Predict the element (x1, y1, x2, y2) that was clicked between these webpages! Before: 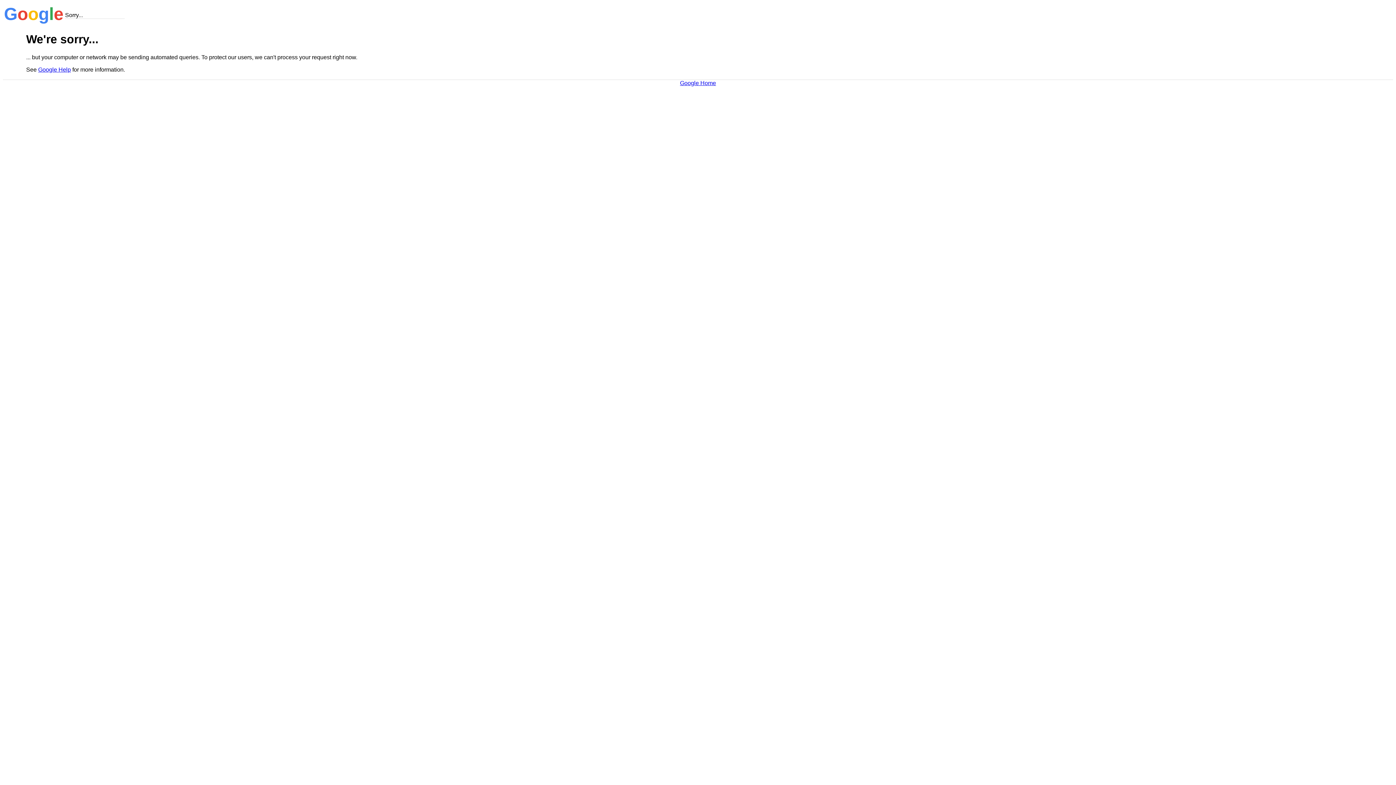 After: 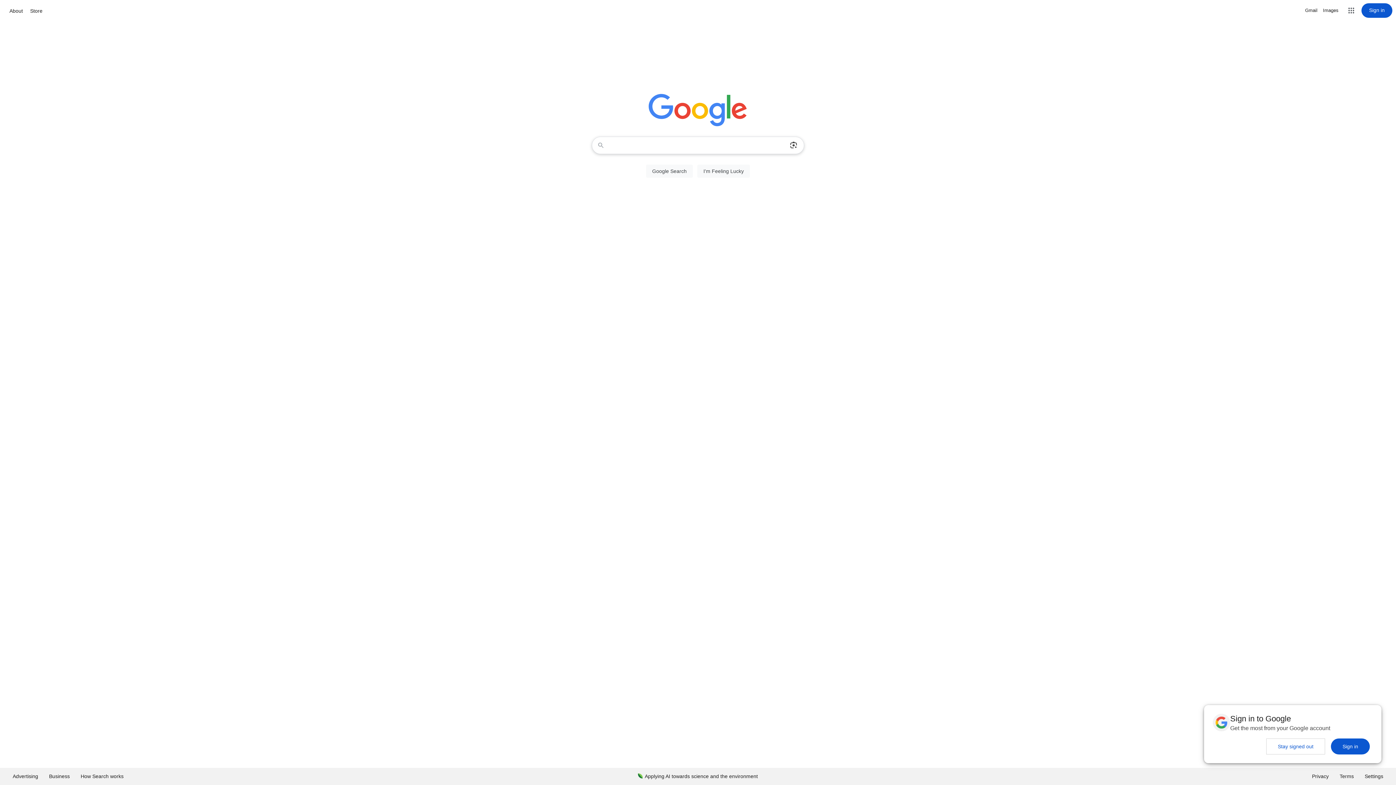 Action: label: Google Home bbox: (680, 79, 716, 86)